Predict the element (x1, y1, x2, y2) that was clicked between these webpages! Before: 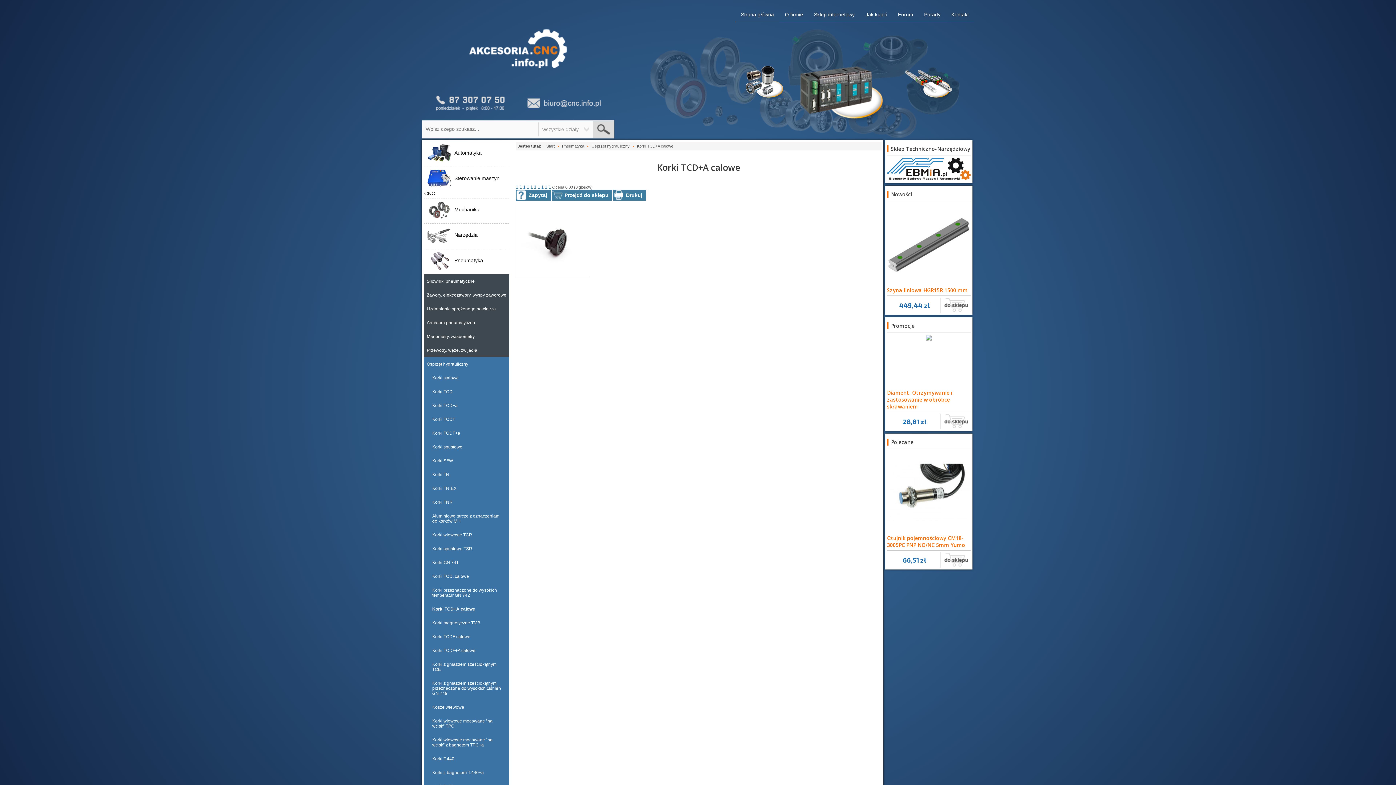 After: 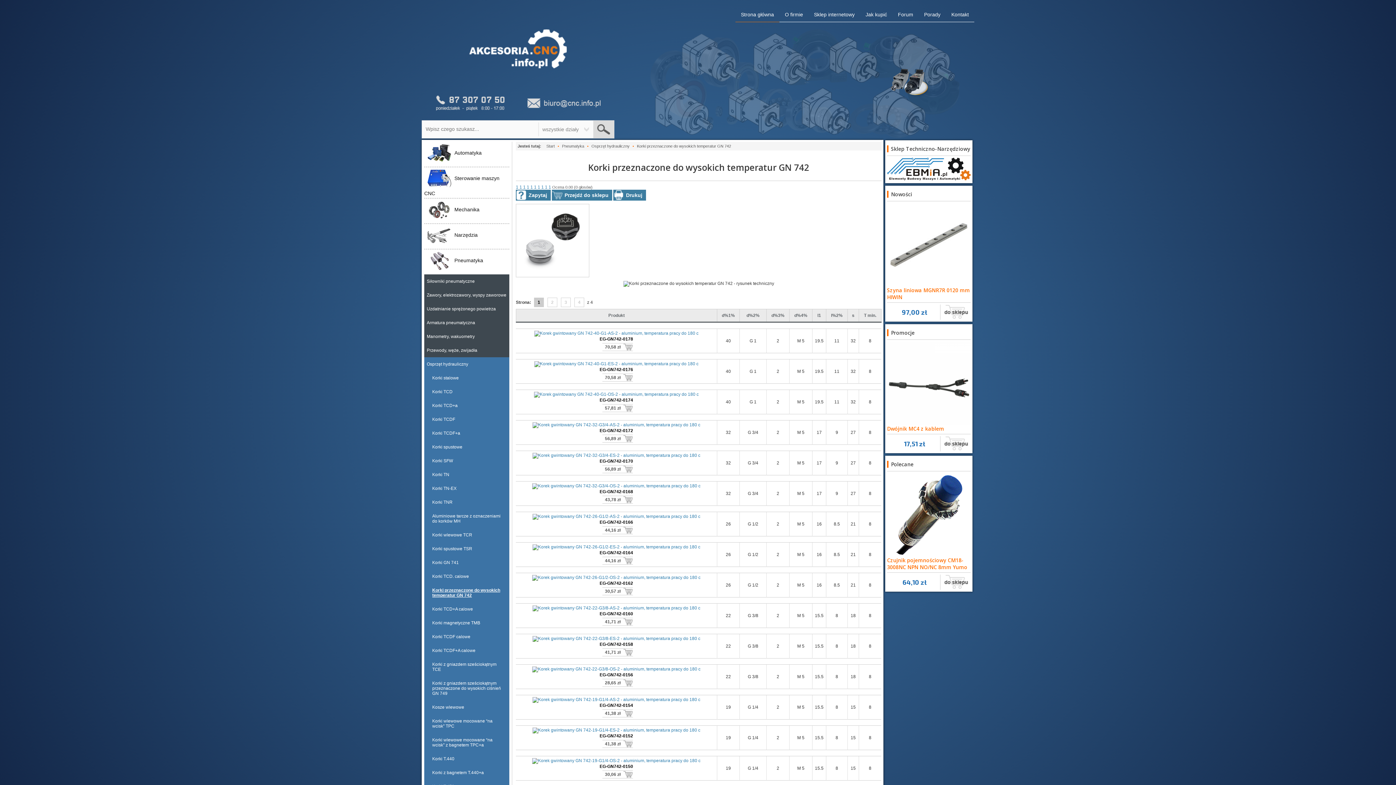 Action: label: Korki przeznaczone do wysokich temperatur GN 742 bbox: (429, 583, 507, 602)